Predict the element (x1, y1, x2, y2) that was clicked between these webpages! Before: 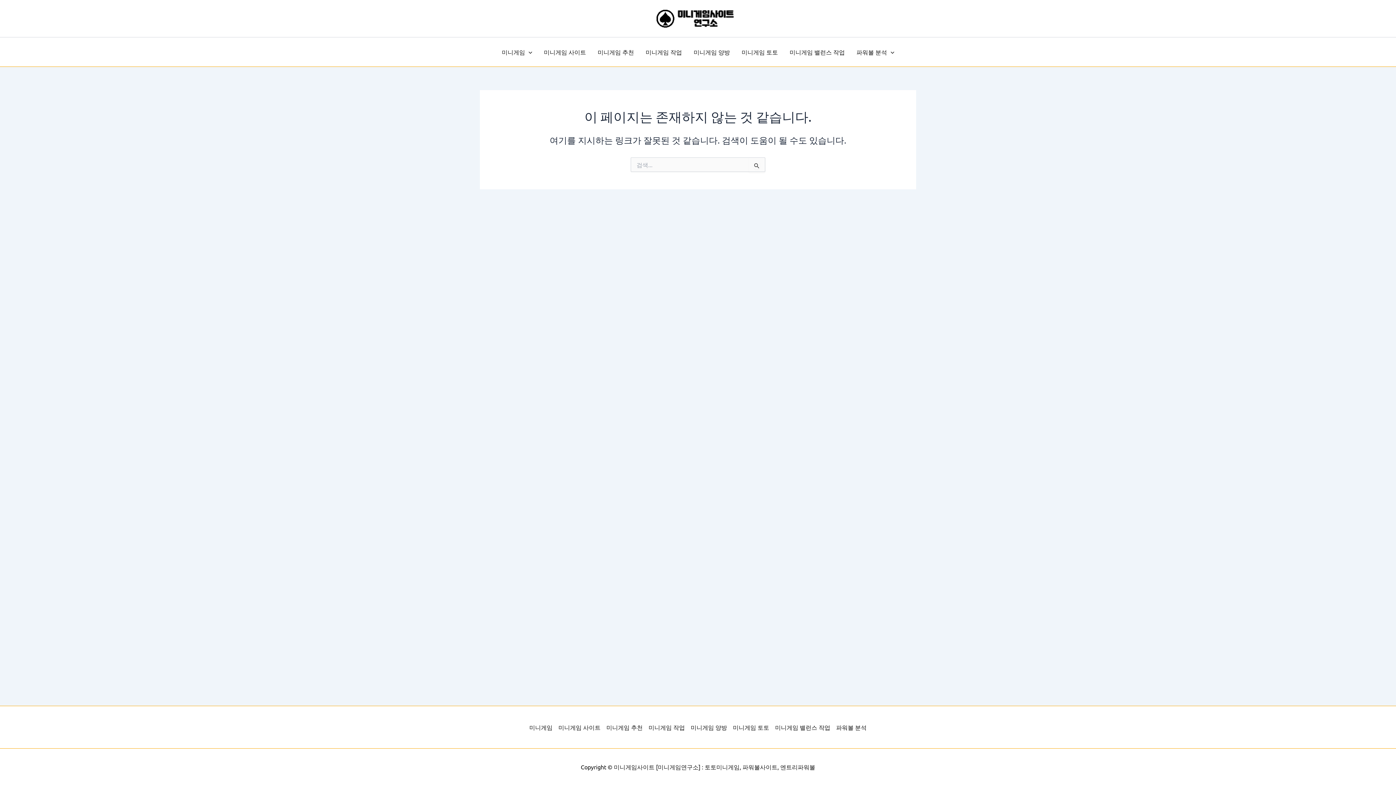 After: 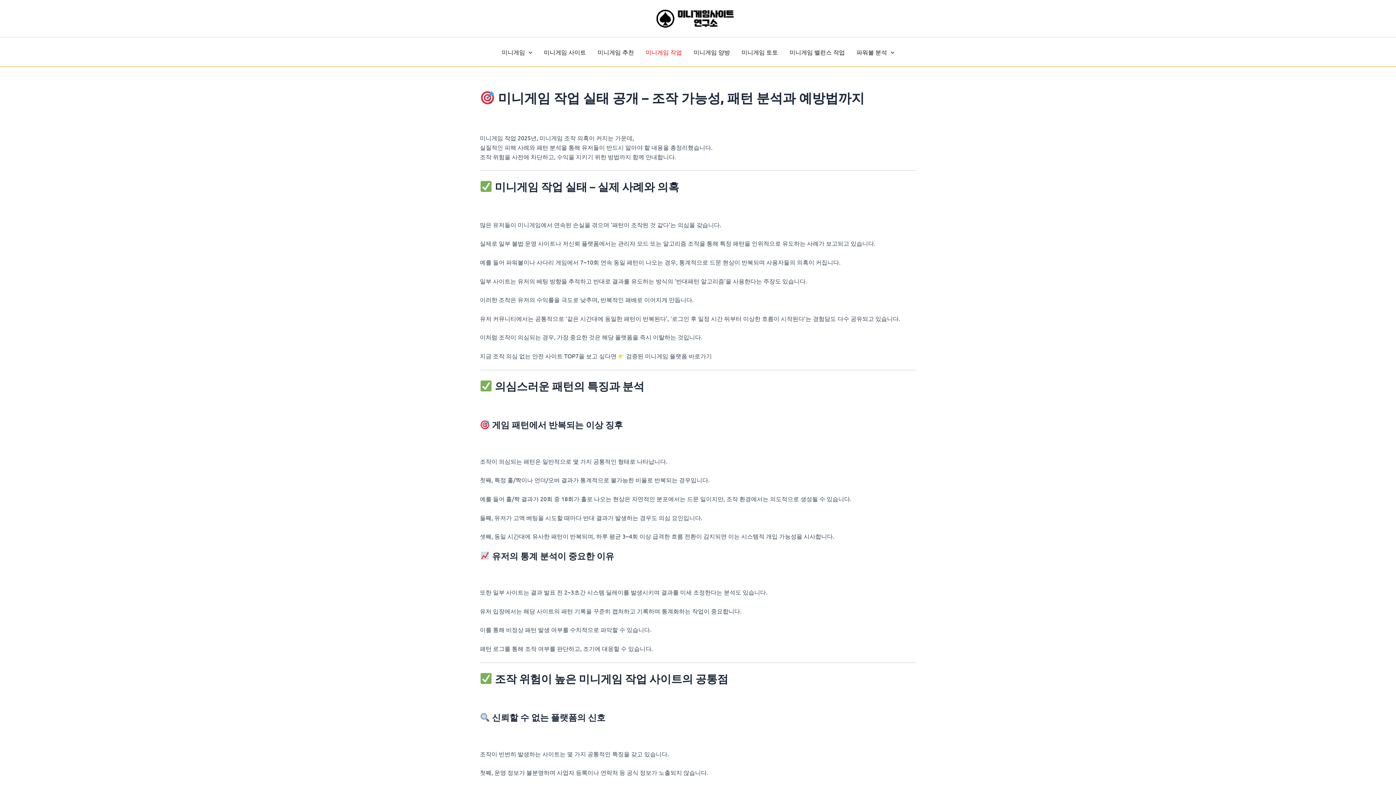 Action: label: 미니게임 작업 bbox: (640, 37, 688, 66)